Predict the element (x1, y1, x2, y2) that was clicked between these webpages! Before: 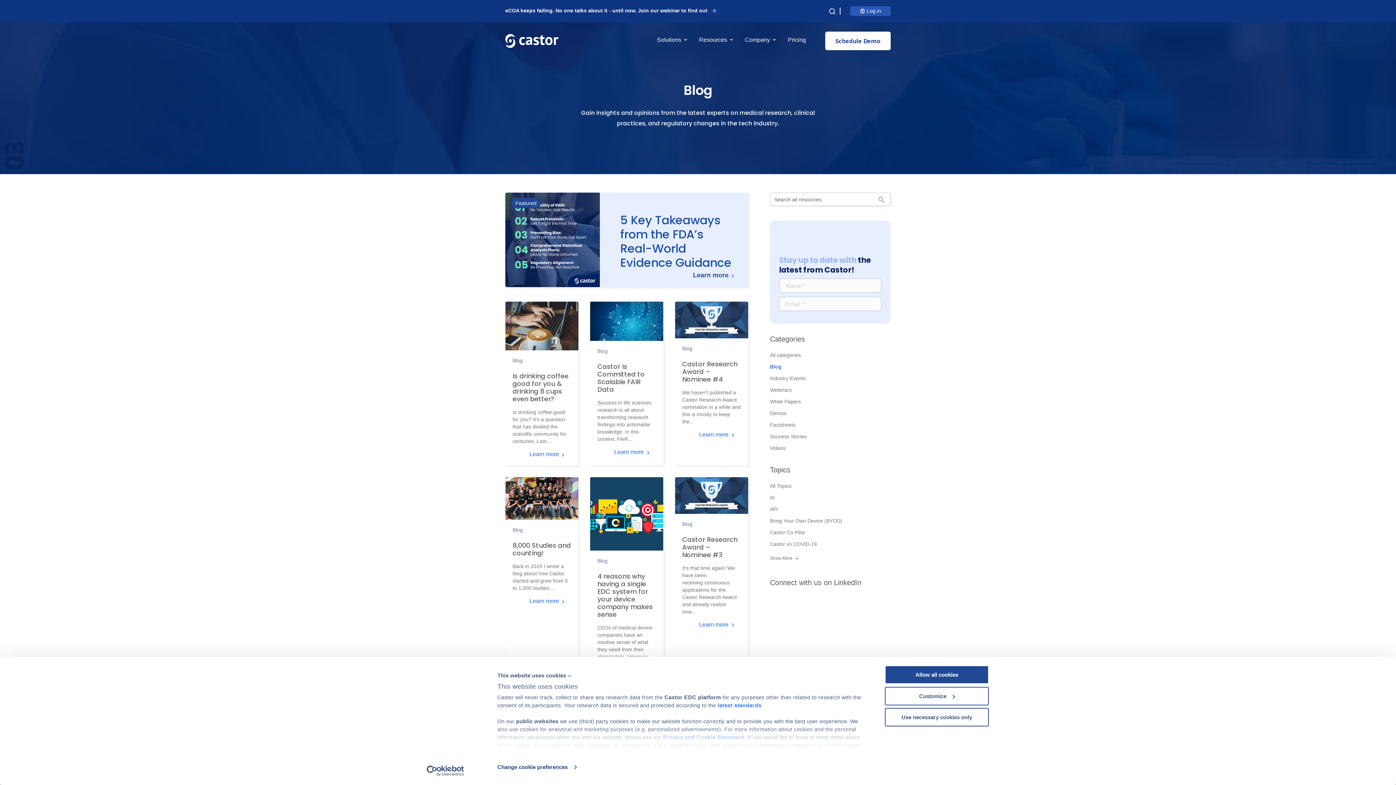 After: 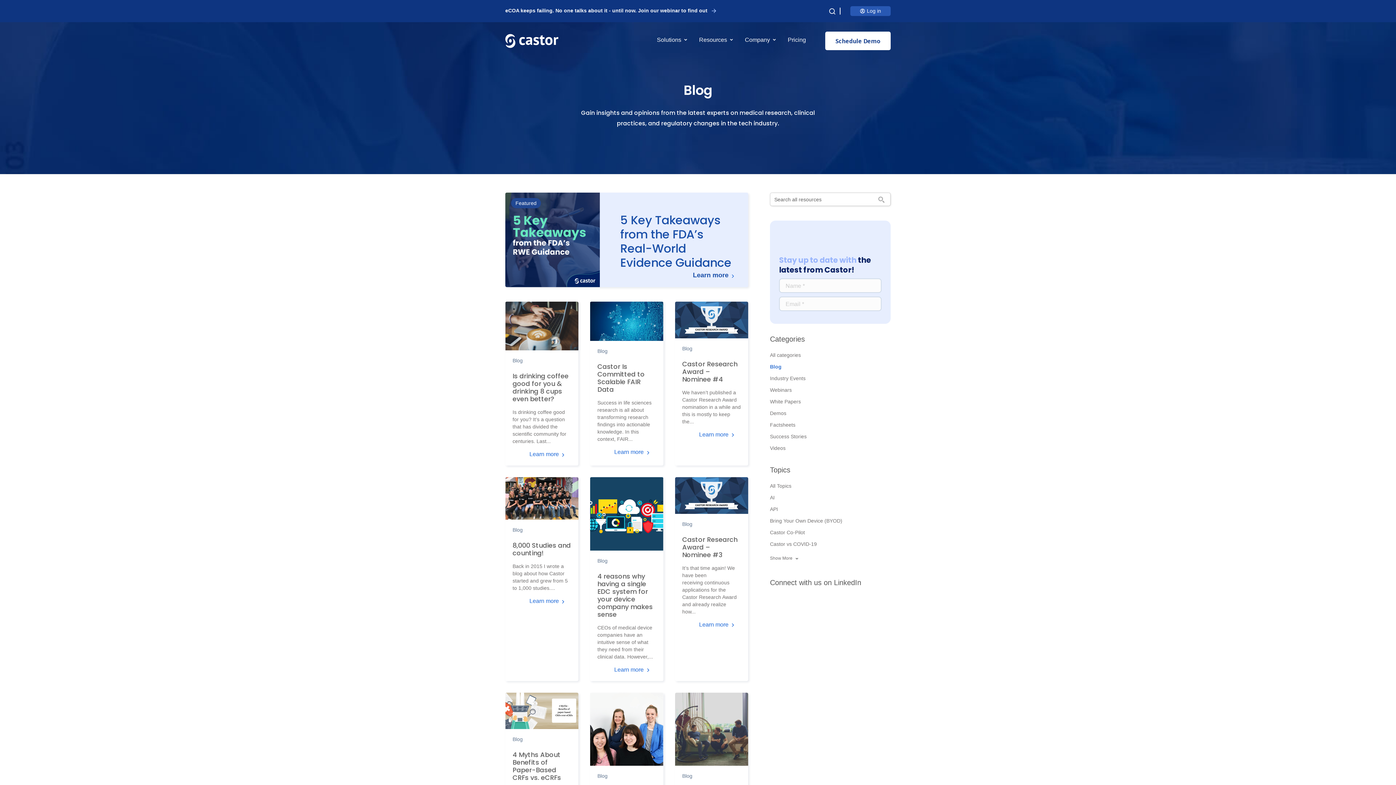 Action: bbox: (885, 665, 989, 684) label: Allow all cookies